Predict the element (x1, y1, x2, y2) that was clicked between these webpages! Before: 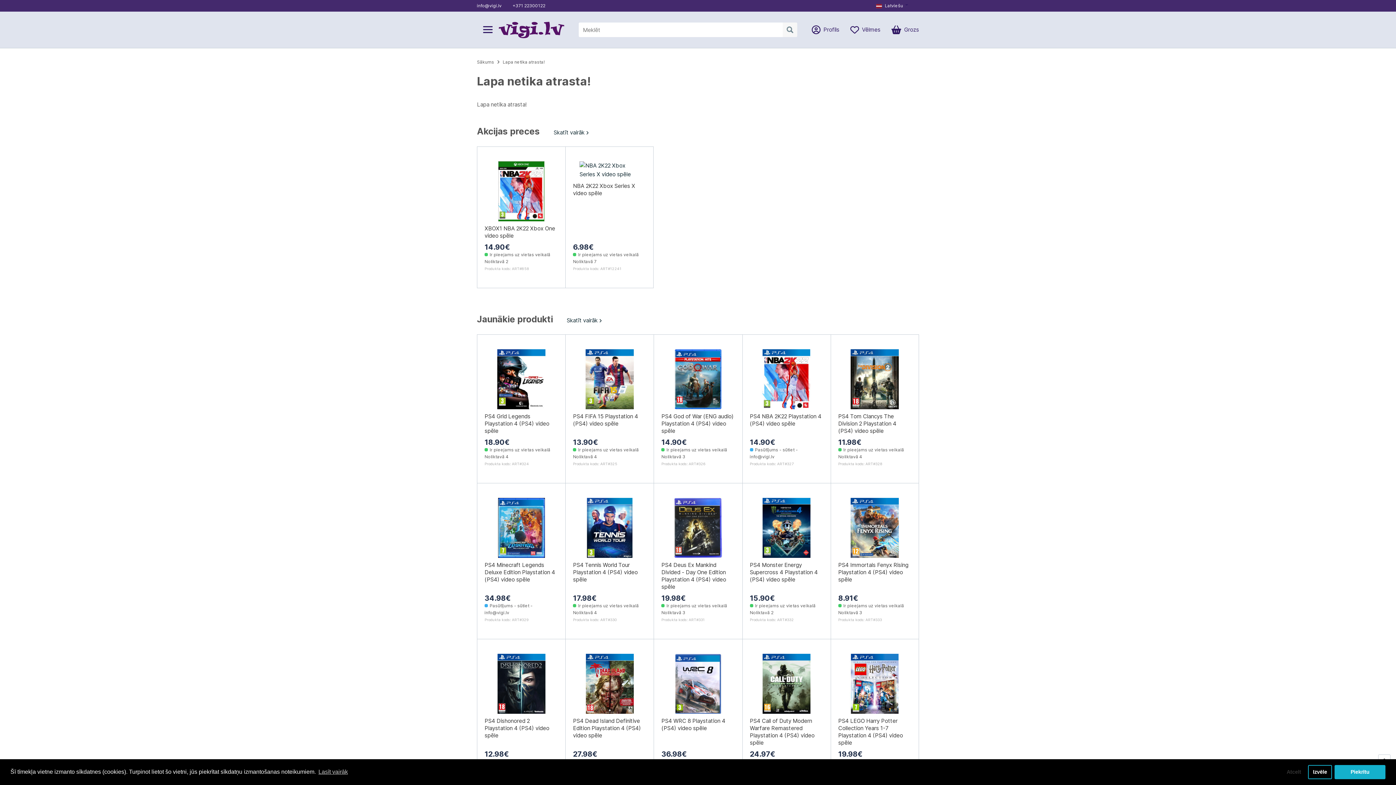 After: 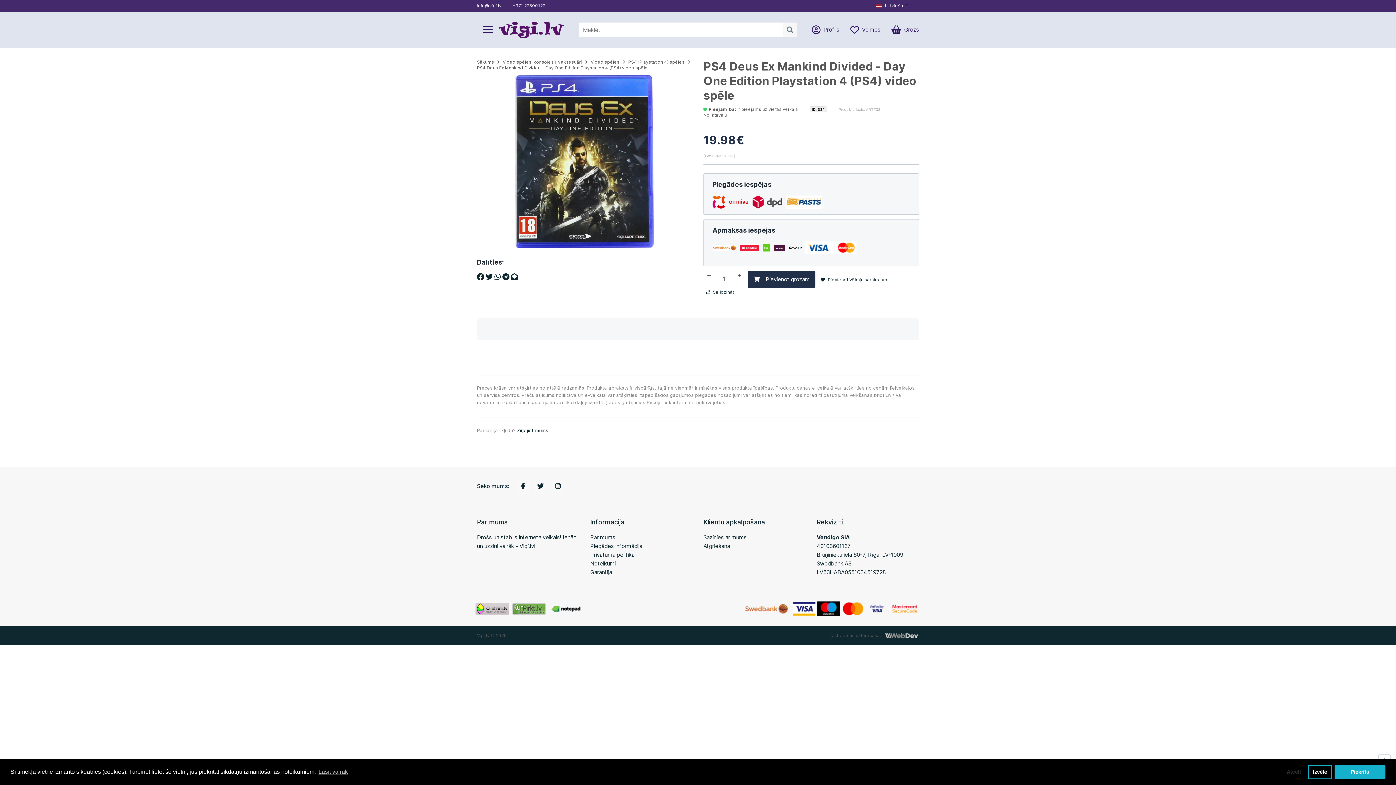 Action: bbox: (661, 498, 735, 558)